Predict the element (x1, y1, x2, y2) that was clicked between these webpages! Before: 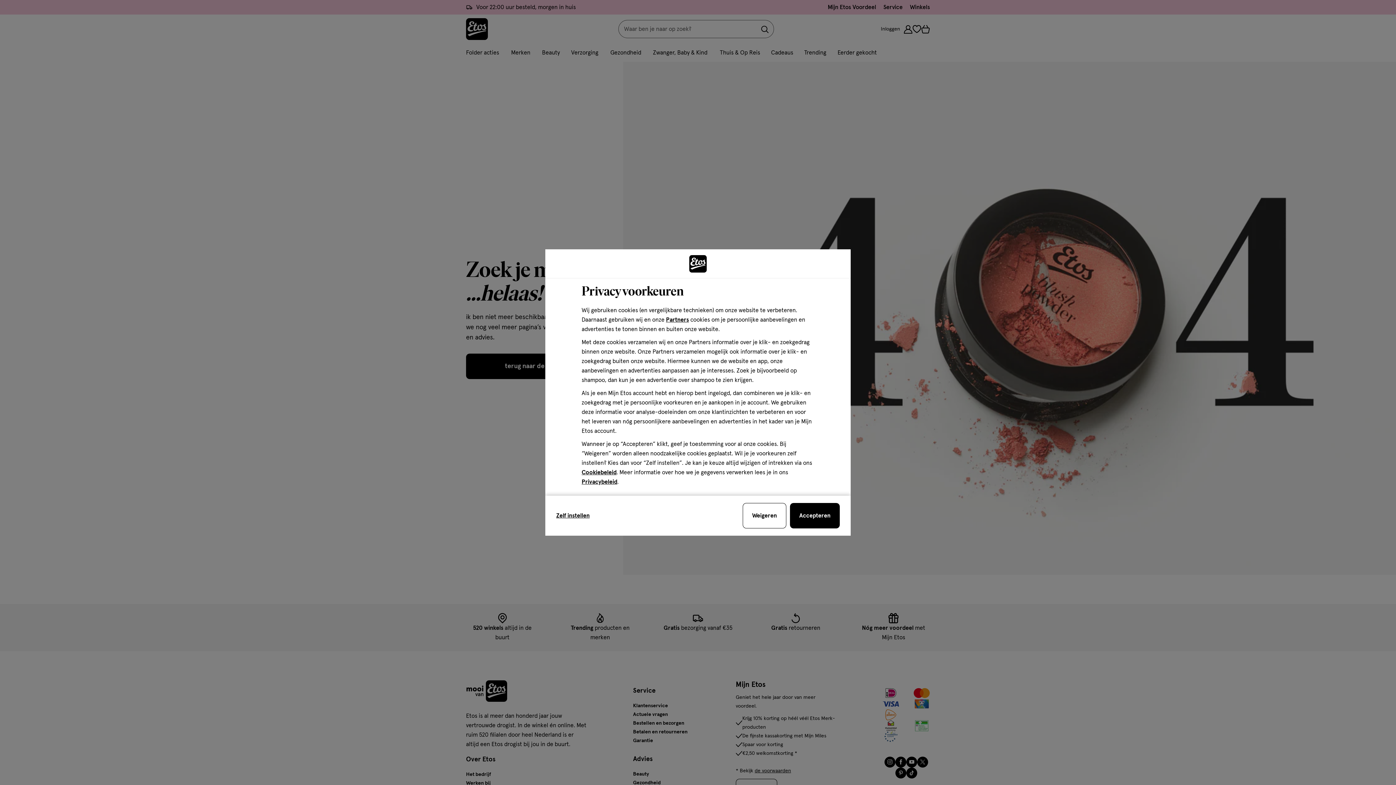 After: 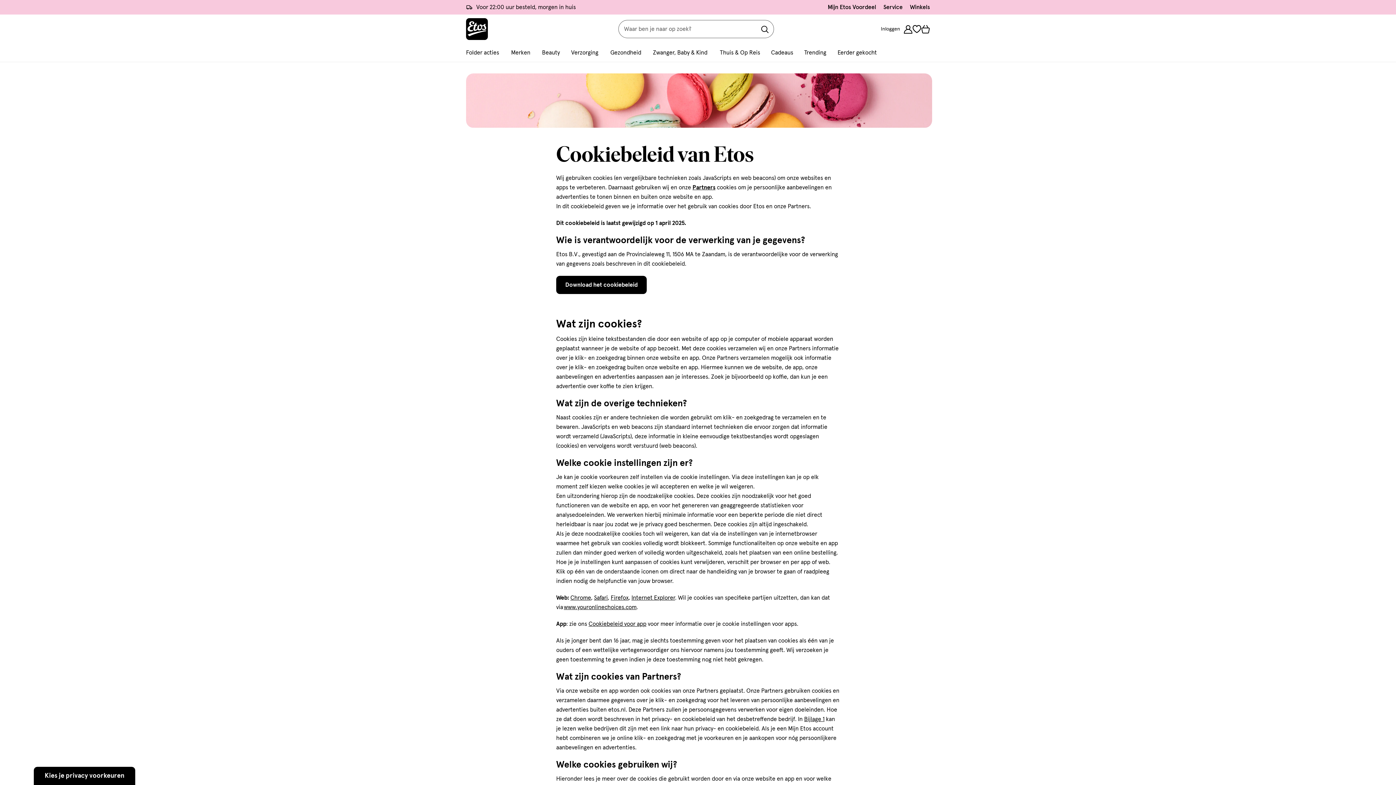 Action: bbox: (581, 469, 616, 475) label: Cookiebeleid